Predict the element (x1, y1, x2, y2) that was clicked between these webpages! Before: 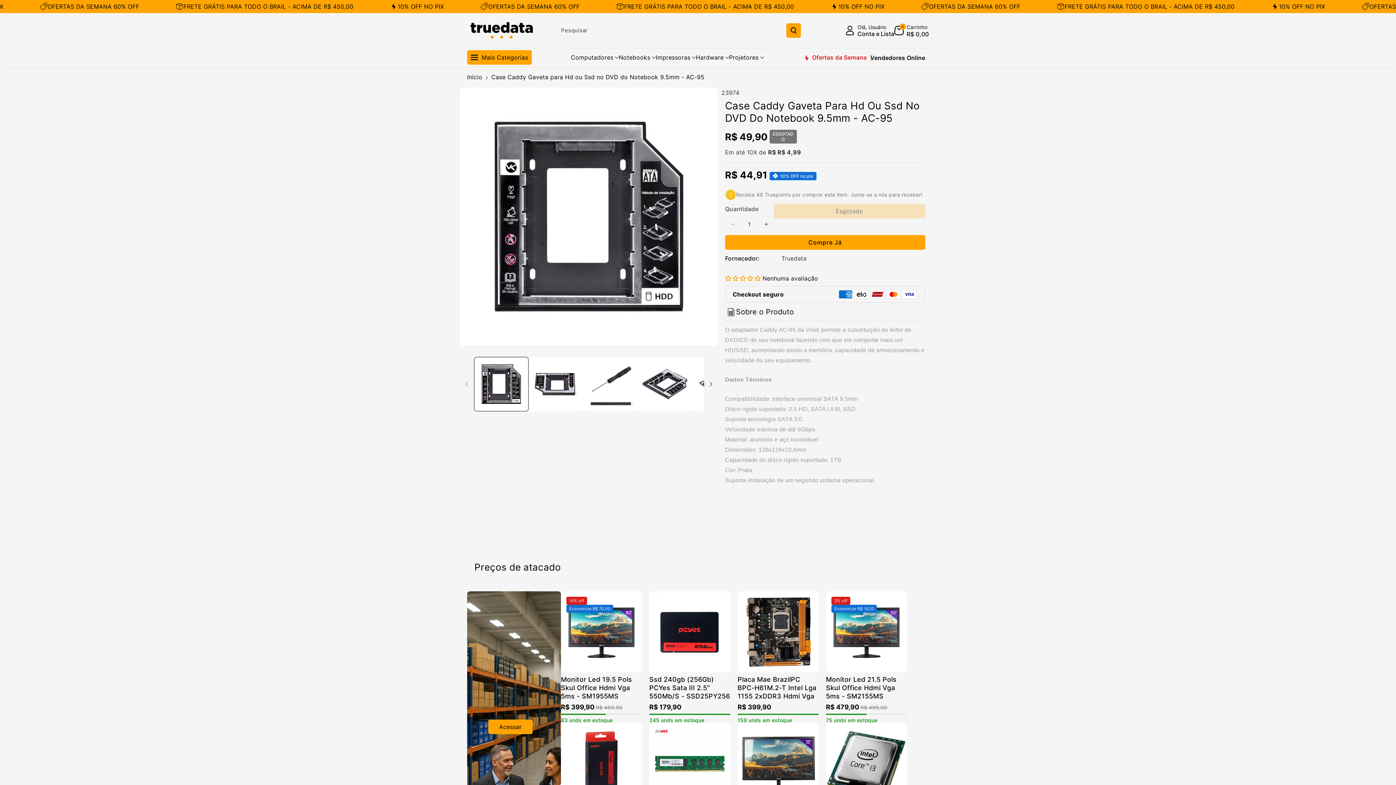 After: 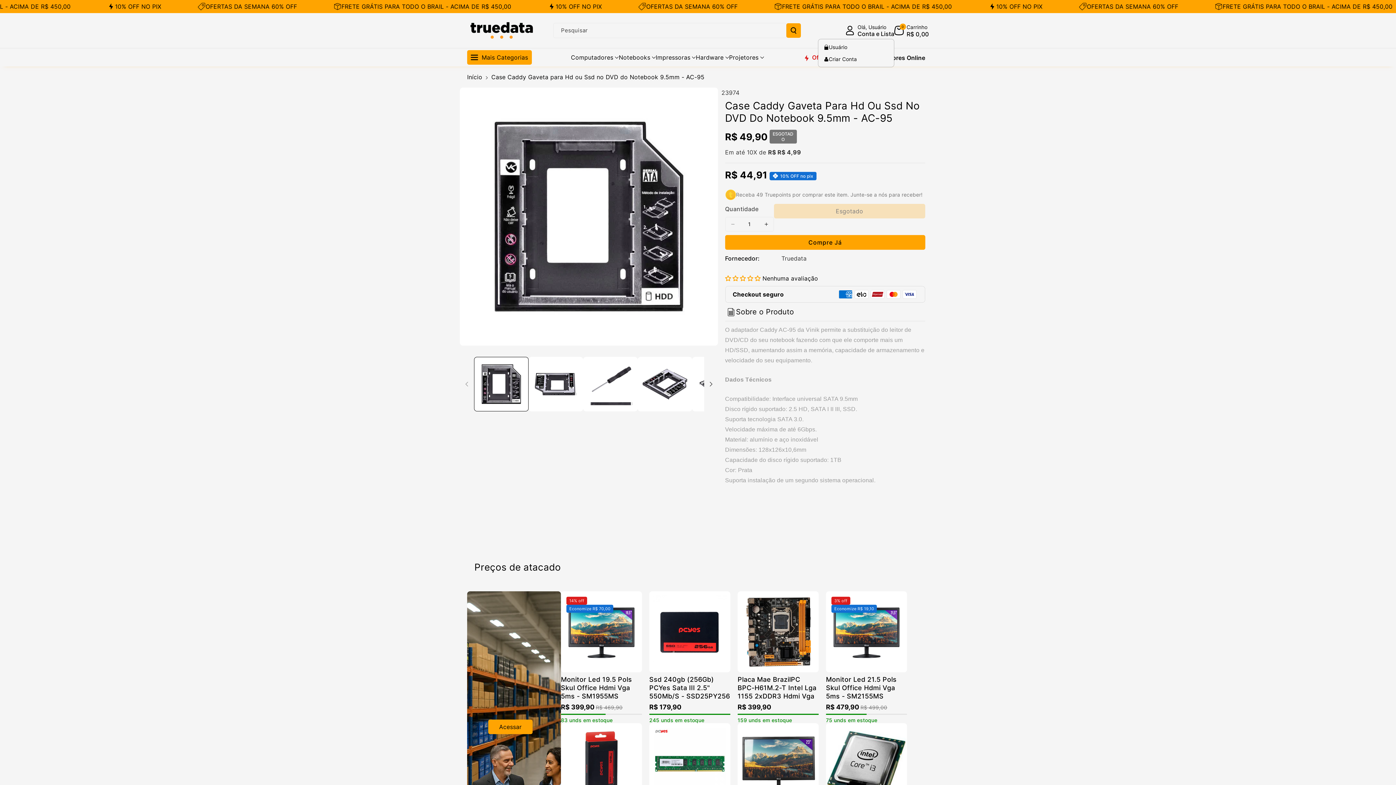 Action: bbox: (845, 22, 894, 38) label: Informações da conta